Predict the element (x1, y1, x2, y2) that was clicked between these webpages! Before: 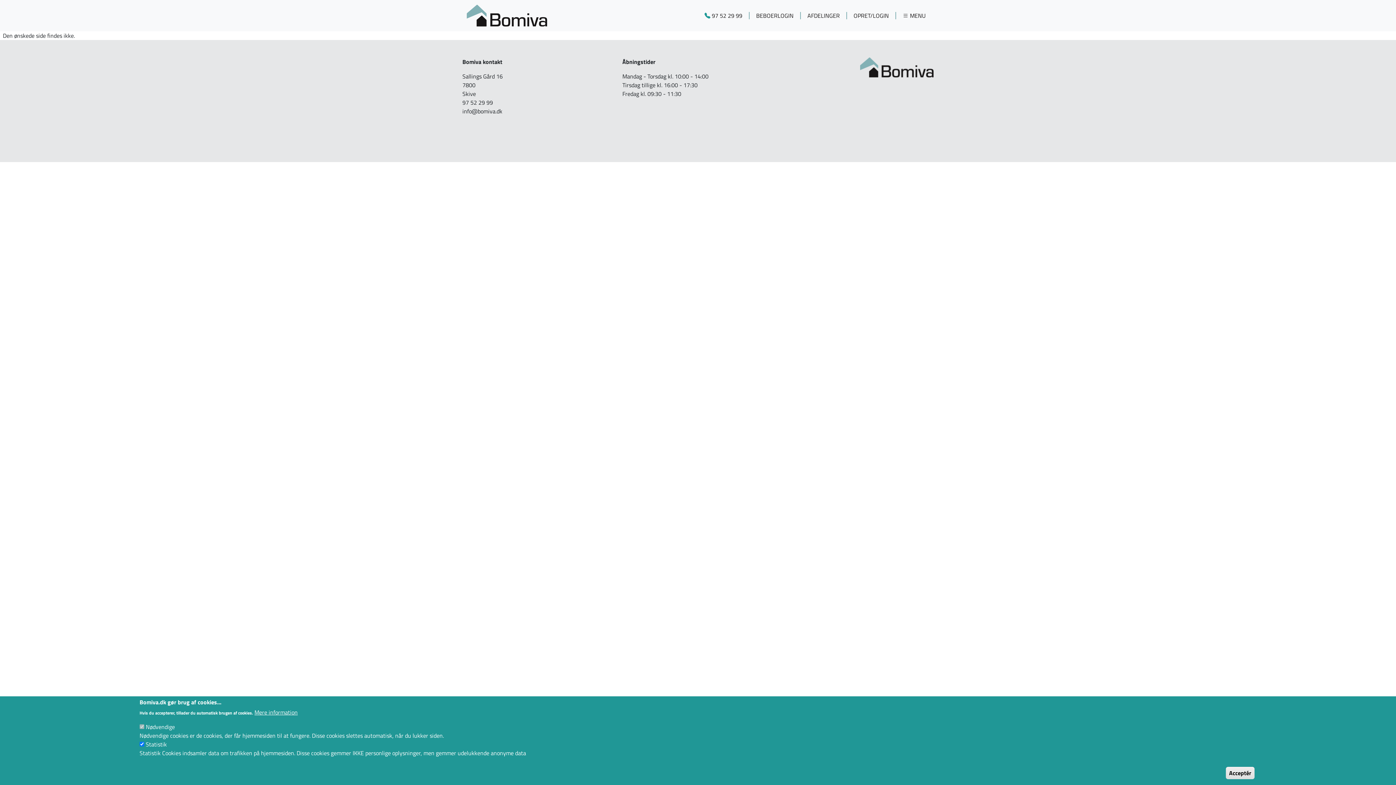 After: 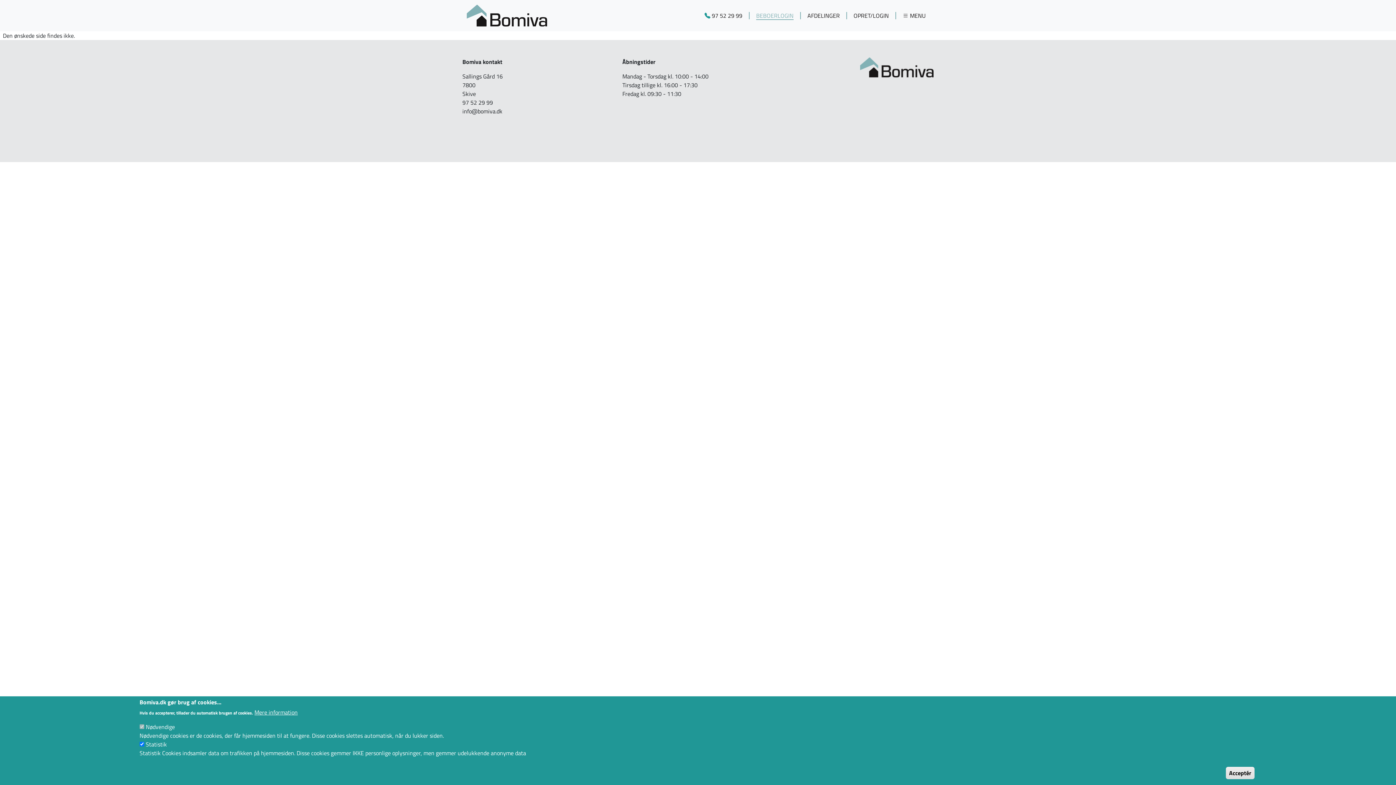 Action: label: BEBOERLOGIN bbox: (756, 11, 793, 20)